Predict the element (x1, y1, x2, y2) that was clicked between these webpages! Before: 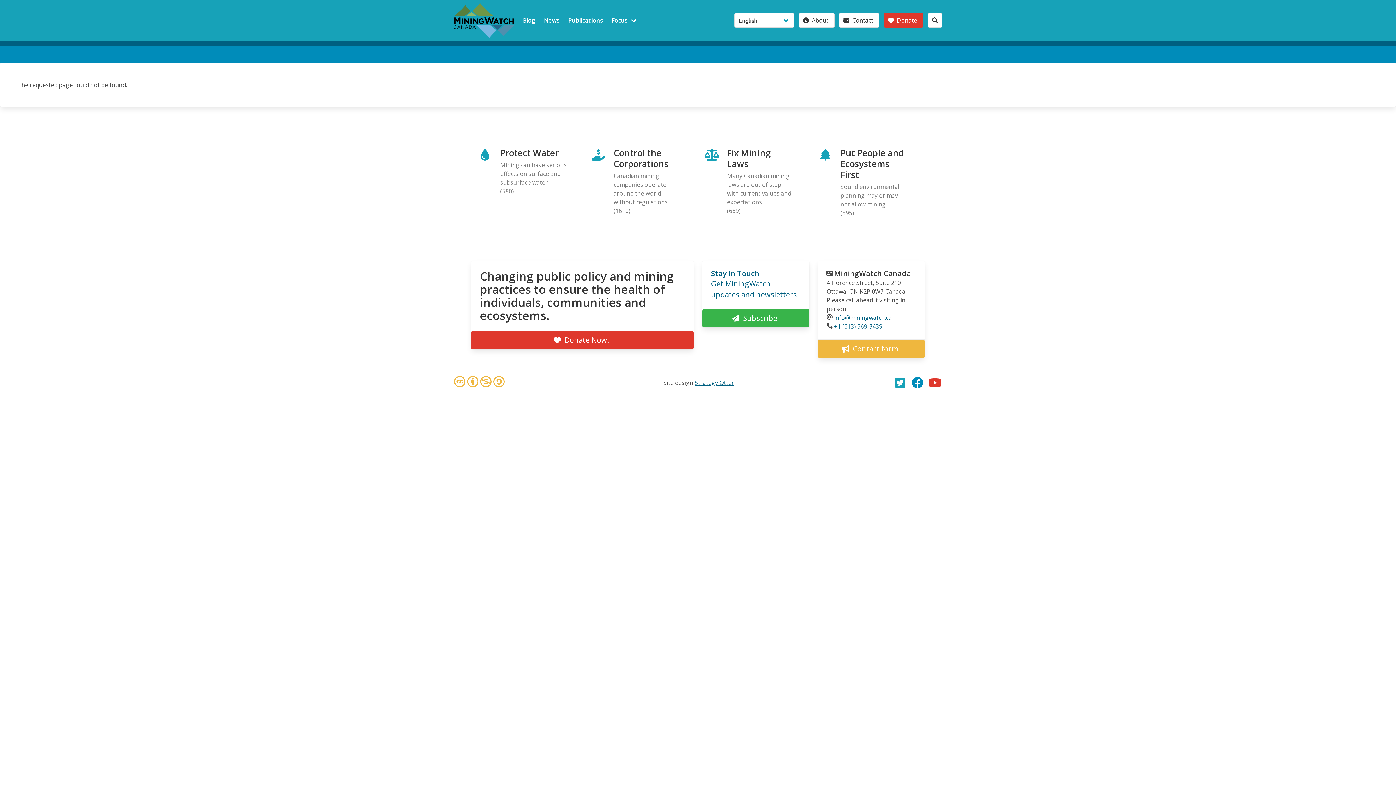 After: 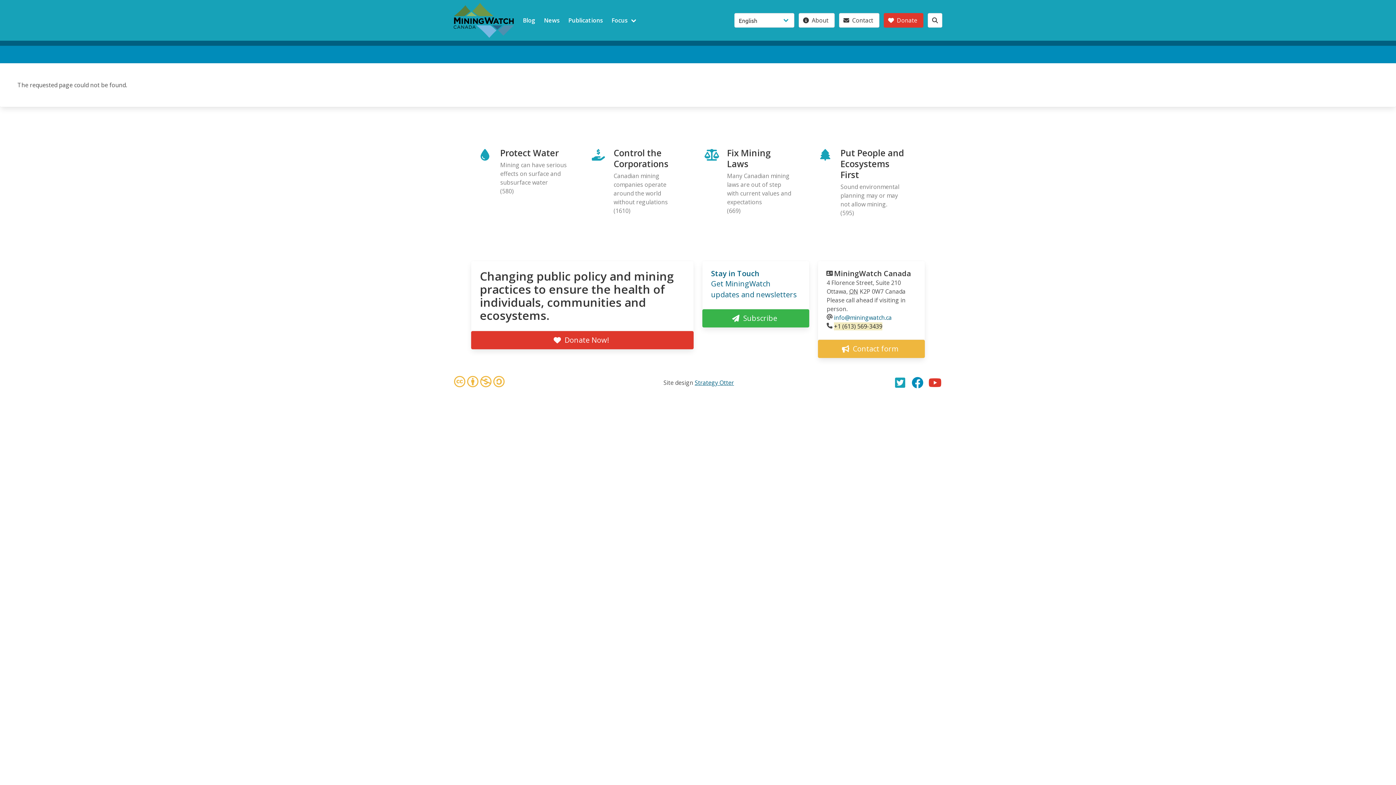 Action: bbox: (834, 322, 882, 330) label: +1 (613) 569-3439